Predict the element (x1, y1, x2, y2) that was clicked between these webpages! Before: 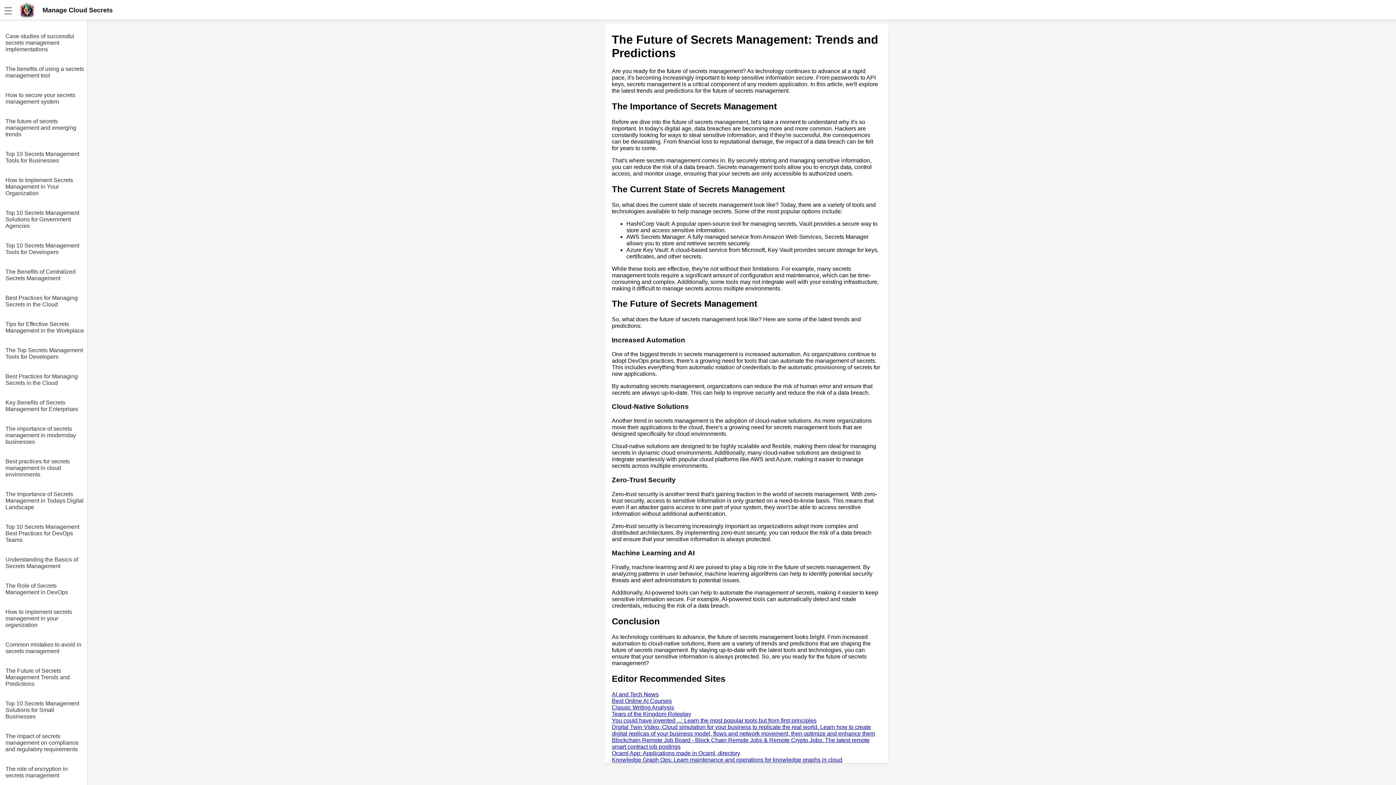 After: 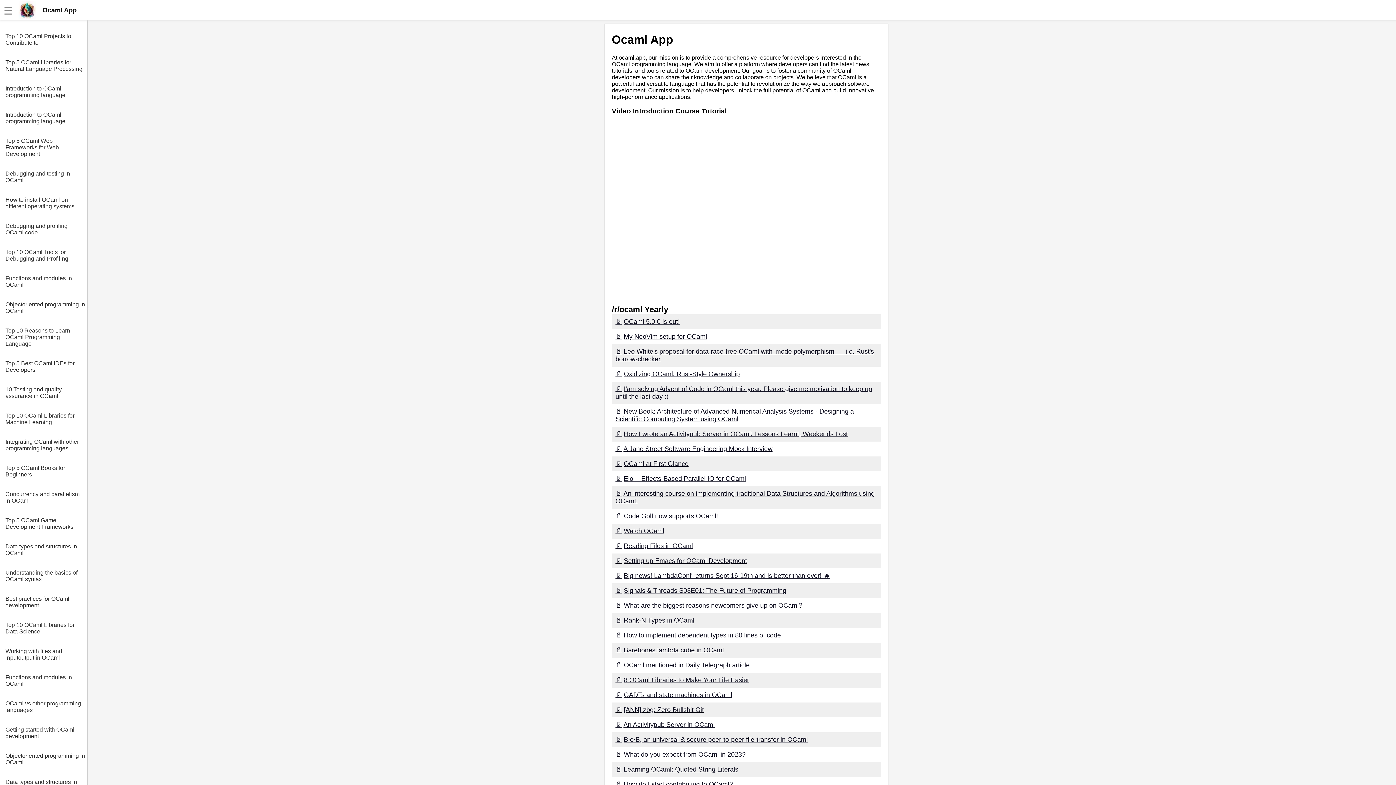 Action: label: Ocaml App: Applications made in Ocaml, directory bbox: (612, 750, 740, 756)